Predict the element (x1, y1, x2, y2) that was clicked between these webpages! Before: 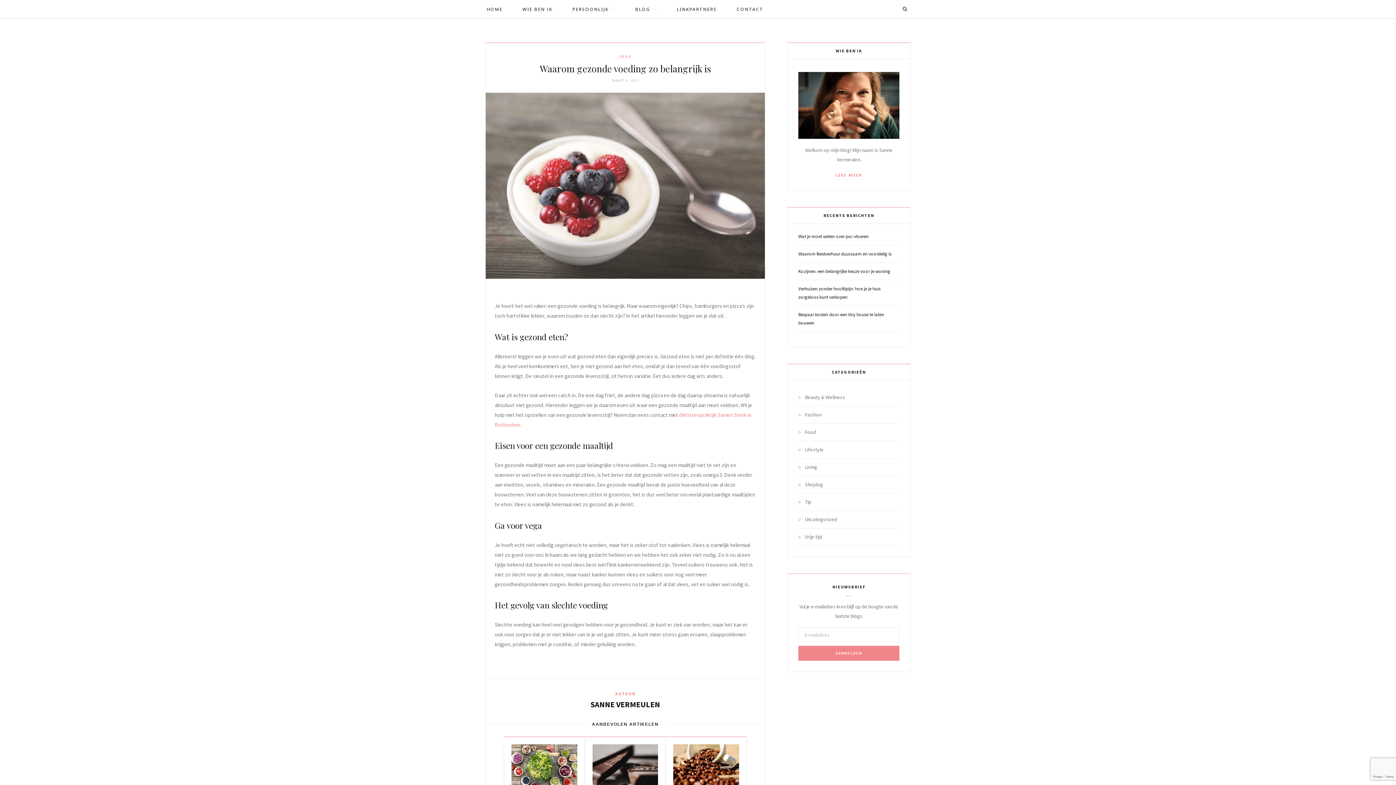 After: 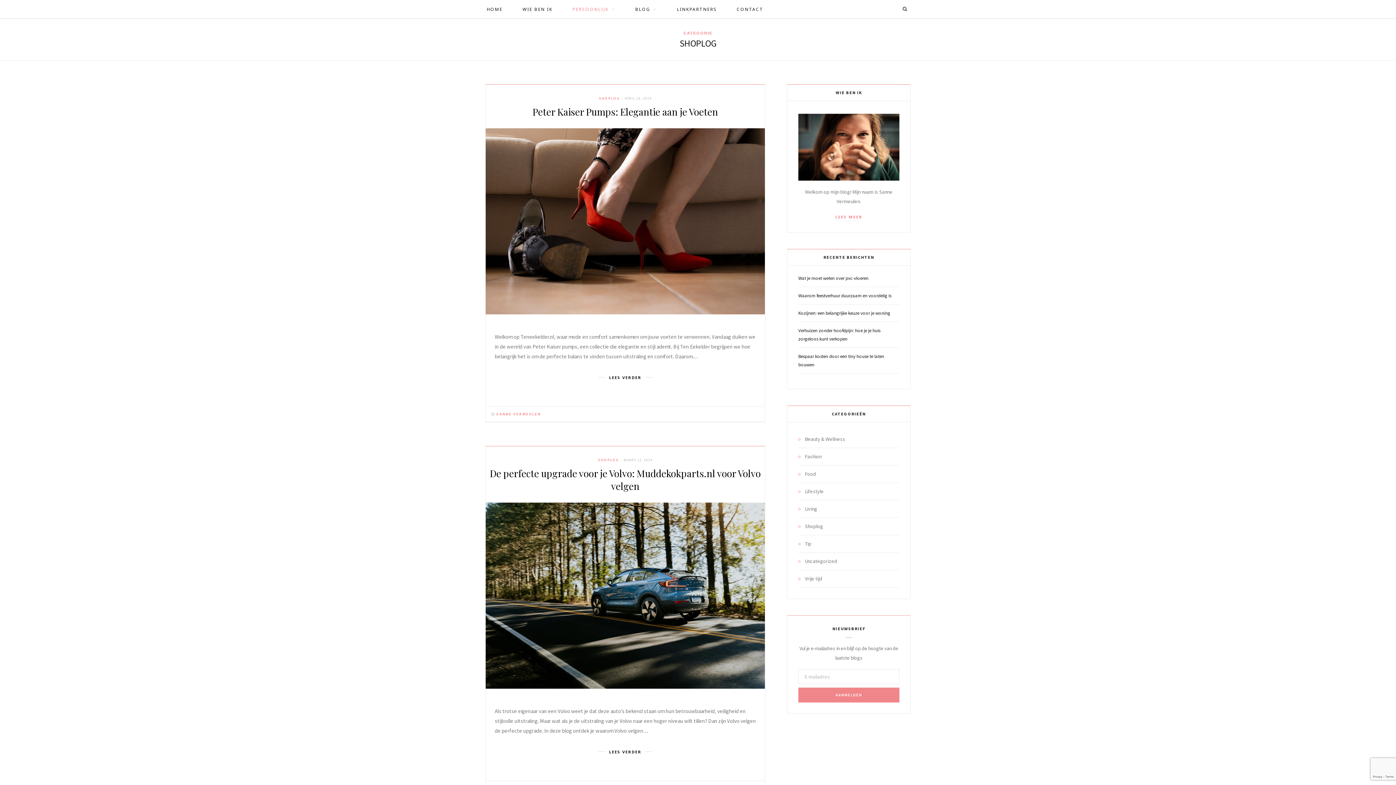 Action: label: Shoplog bbox: (798, 480, 823, 489)